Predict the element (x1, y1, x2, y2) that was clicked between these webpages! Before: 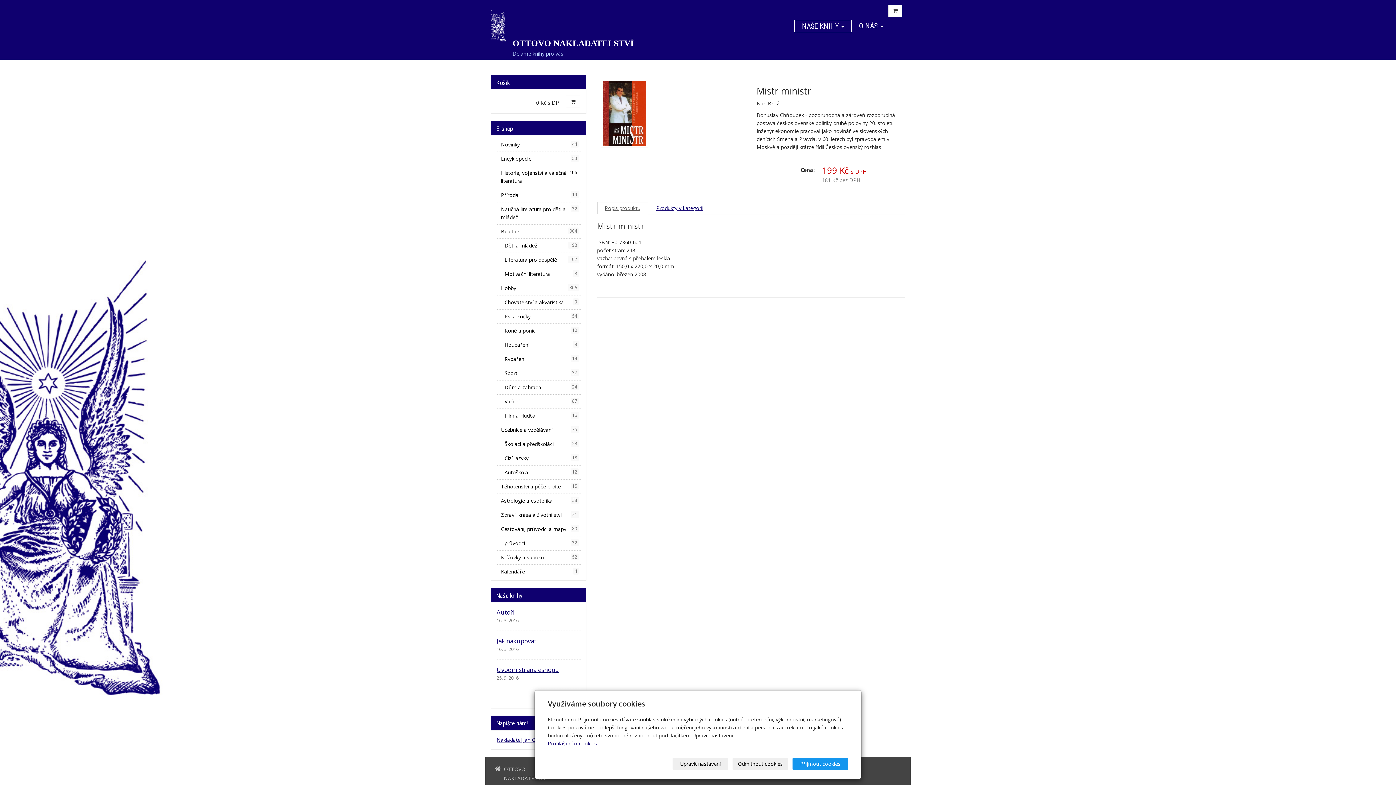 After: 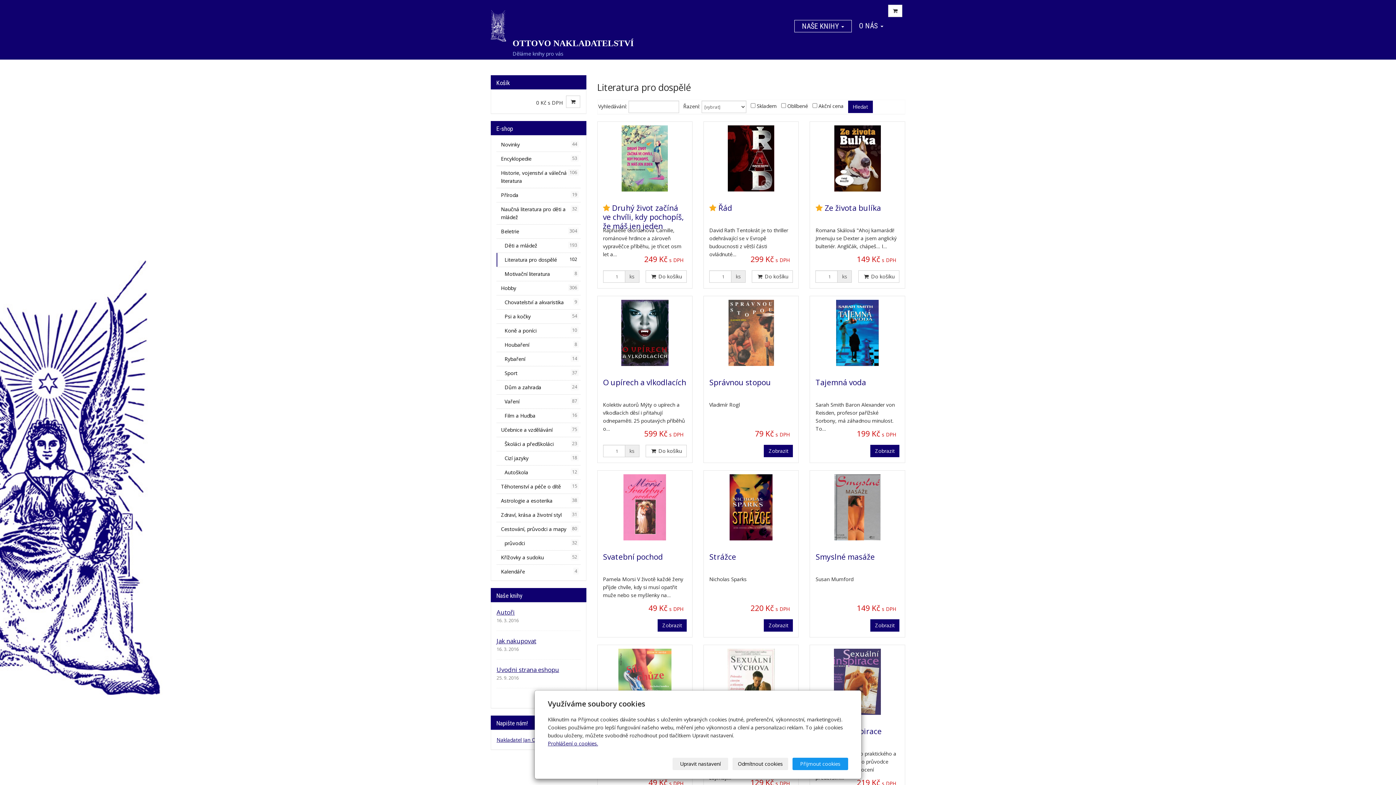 Action: bbox: (496, 253, 580, 266) label: Literatura pro dospělé
102